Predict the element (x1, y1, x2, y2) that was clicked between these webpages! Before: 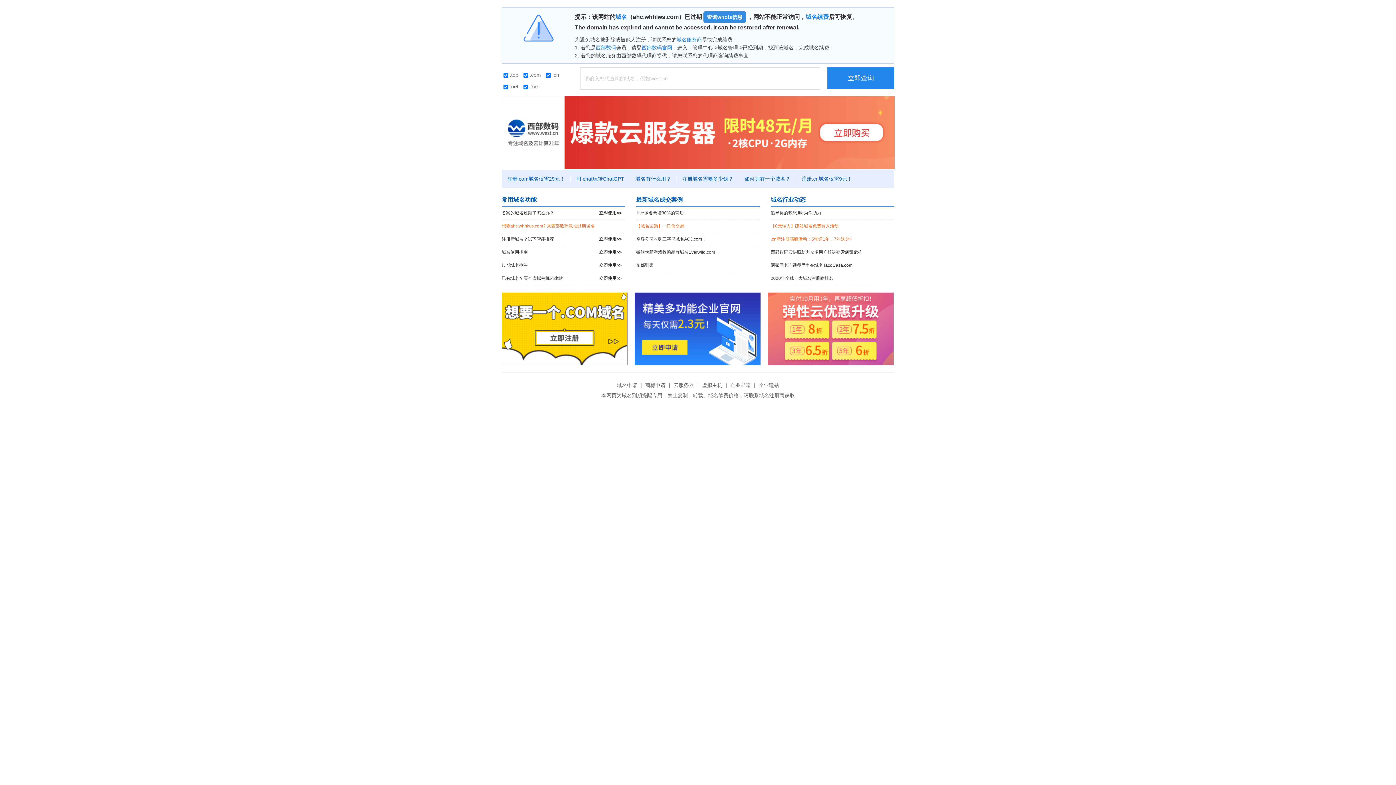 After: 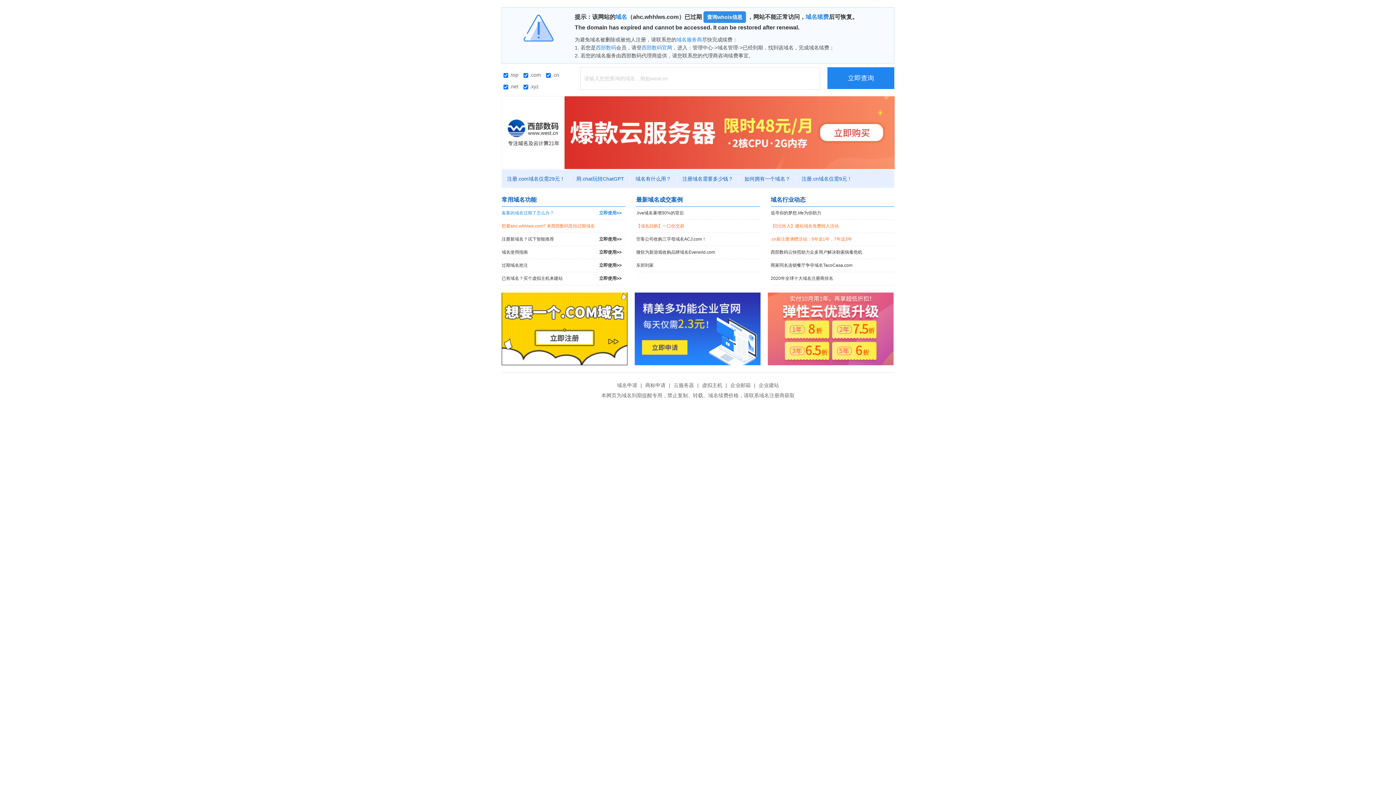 Action: bbox: (501, 206, 625, 219) label: 备案的域名过期了怎么办？
立即使用>>